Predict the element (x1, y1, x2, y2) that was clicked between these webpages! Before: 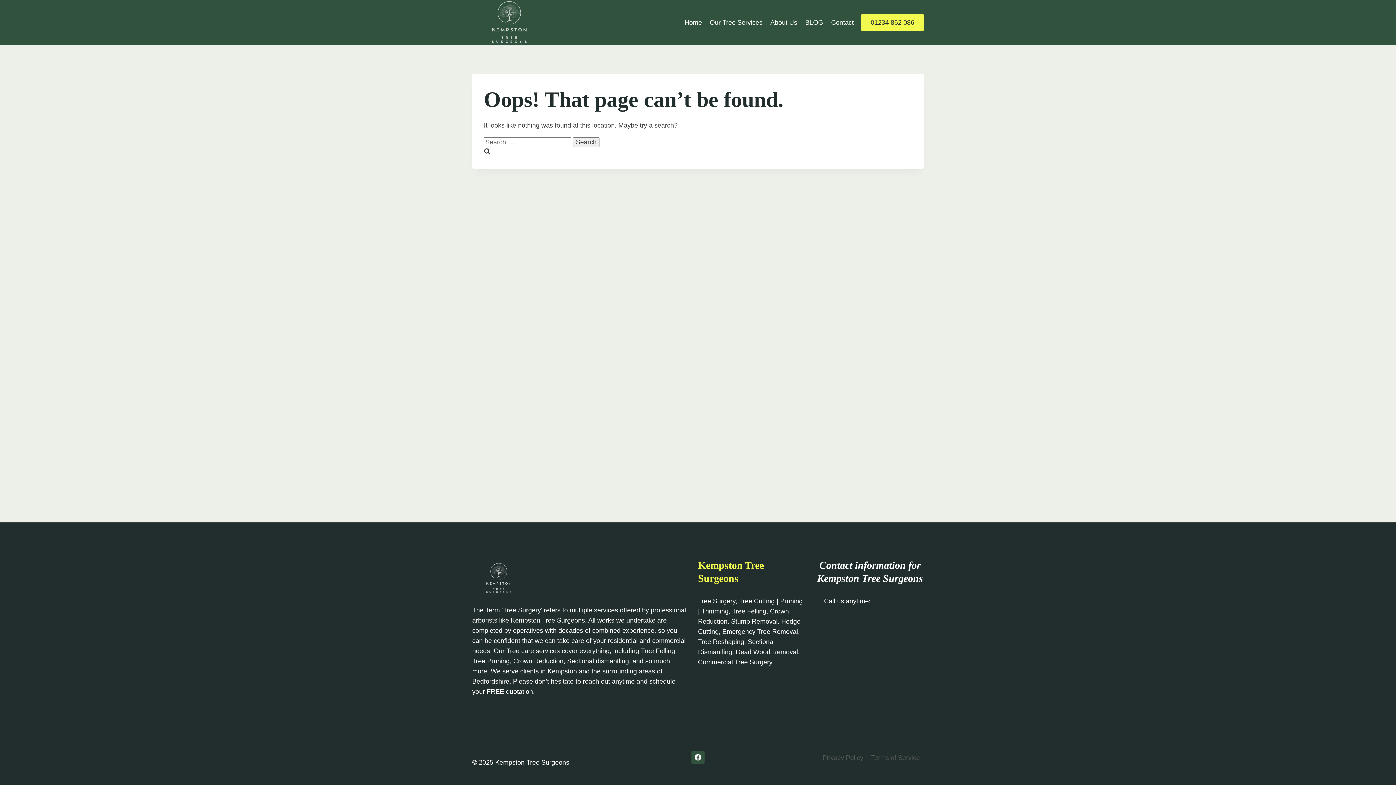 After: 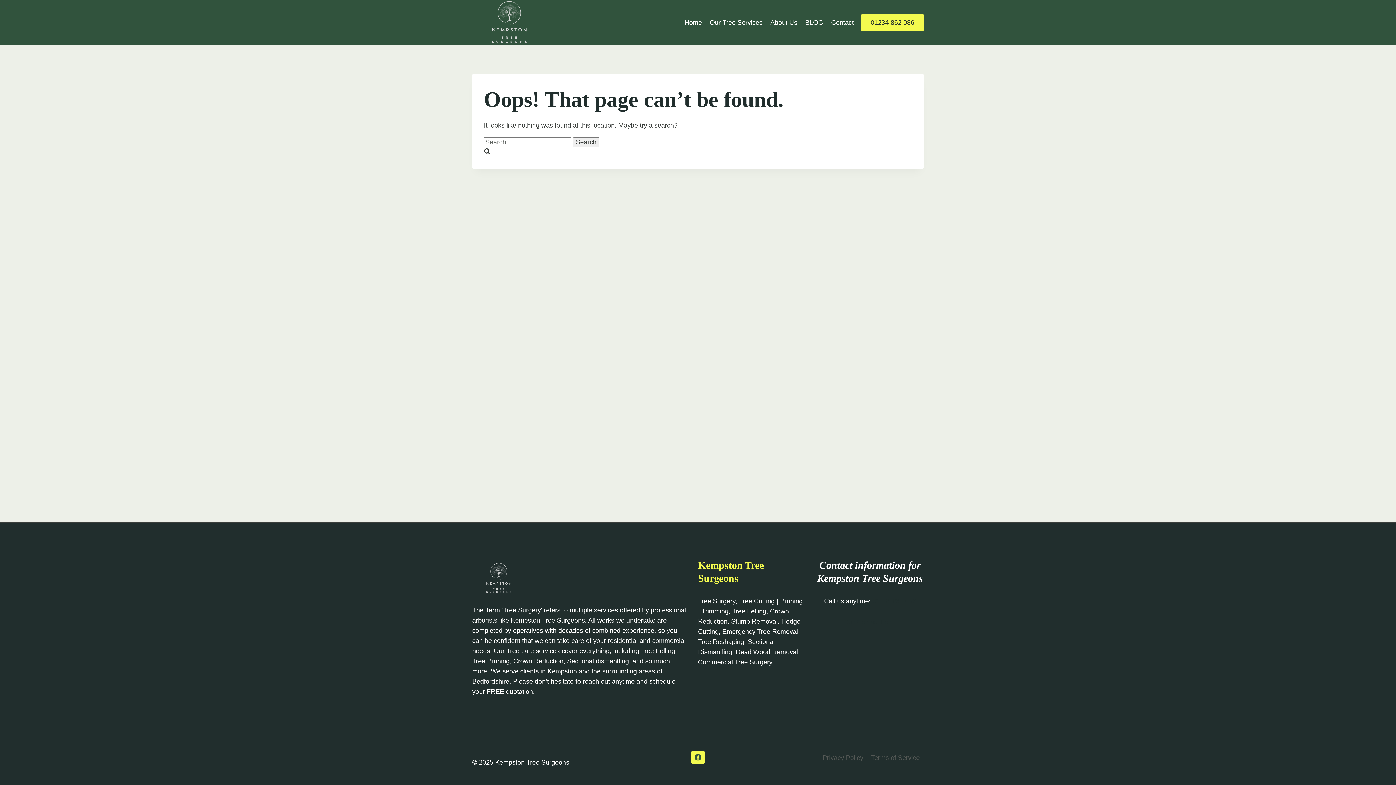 Action: bbox: (691, 751, 704, 764) label: Facebook